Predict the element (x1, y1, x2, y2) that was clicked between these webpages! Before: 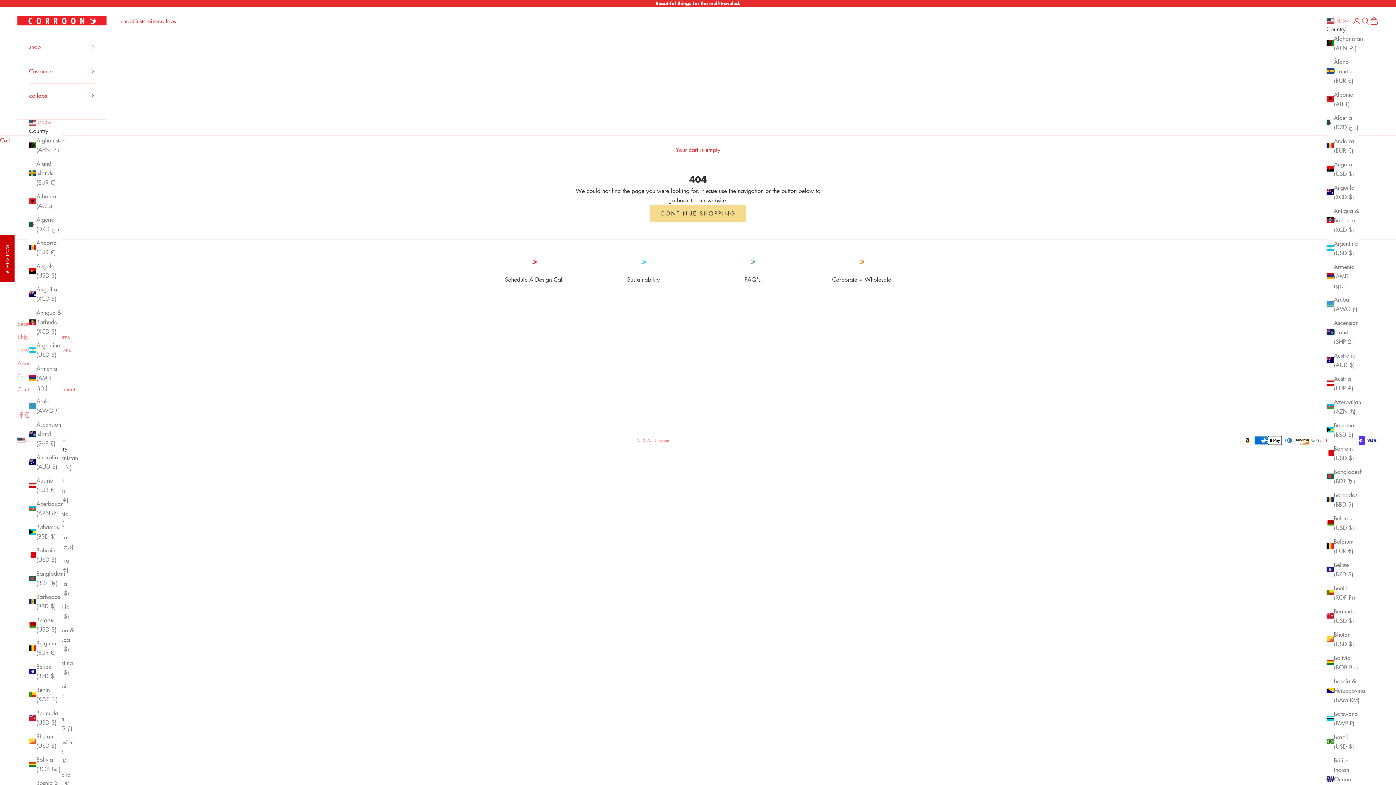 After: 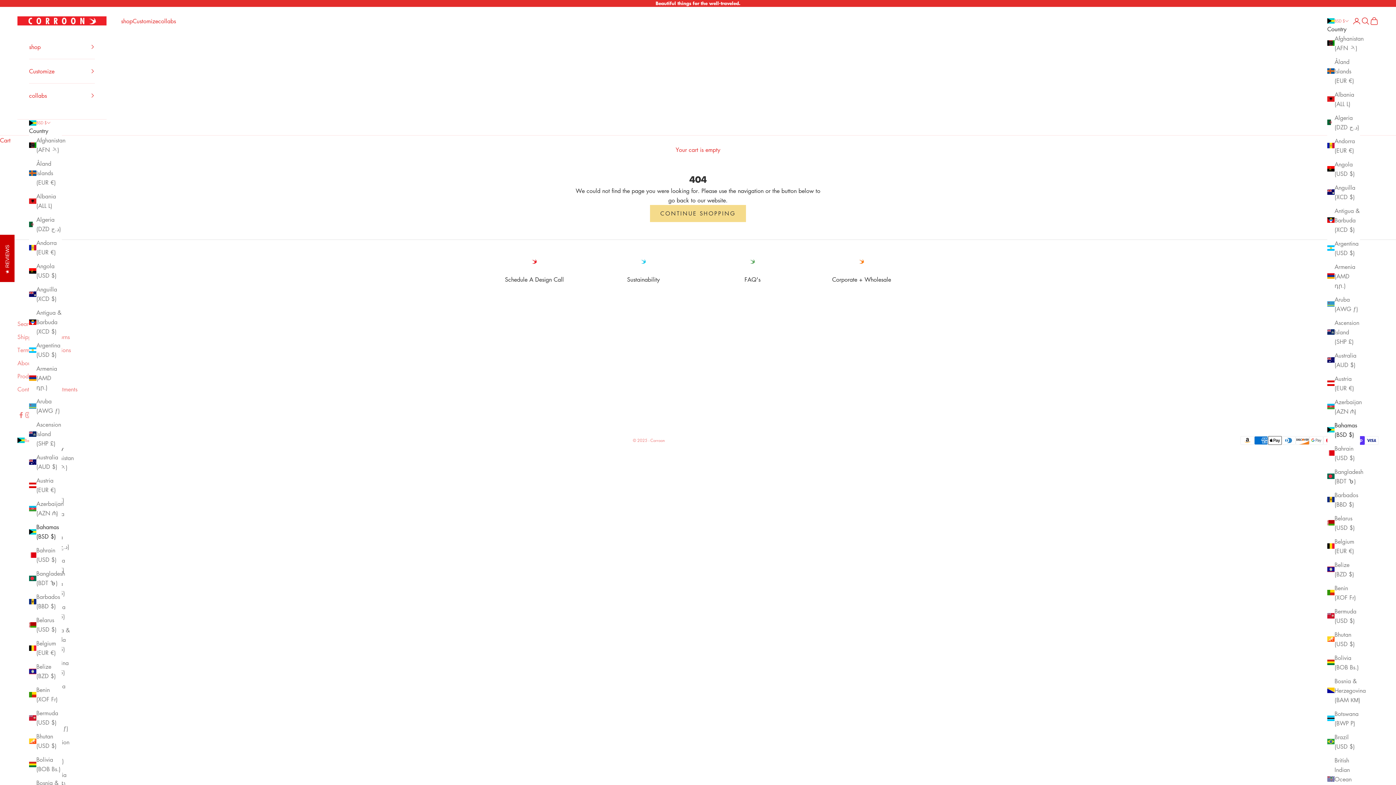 Action: label: Bahamas (BSD $) bbox: (29, 522, 61, 541)